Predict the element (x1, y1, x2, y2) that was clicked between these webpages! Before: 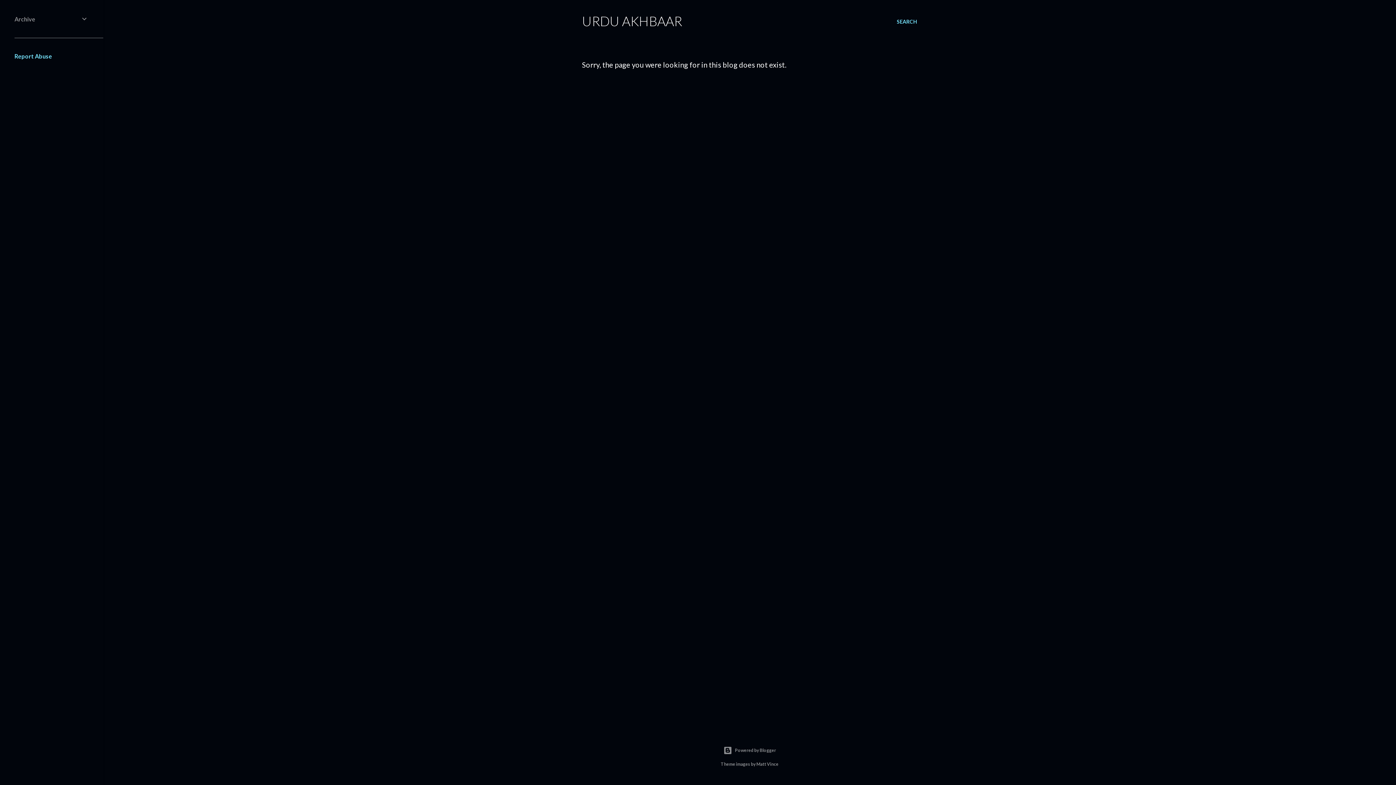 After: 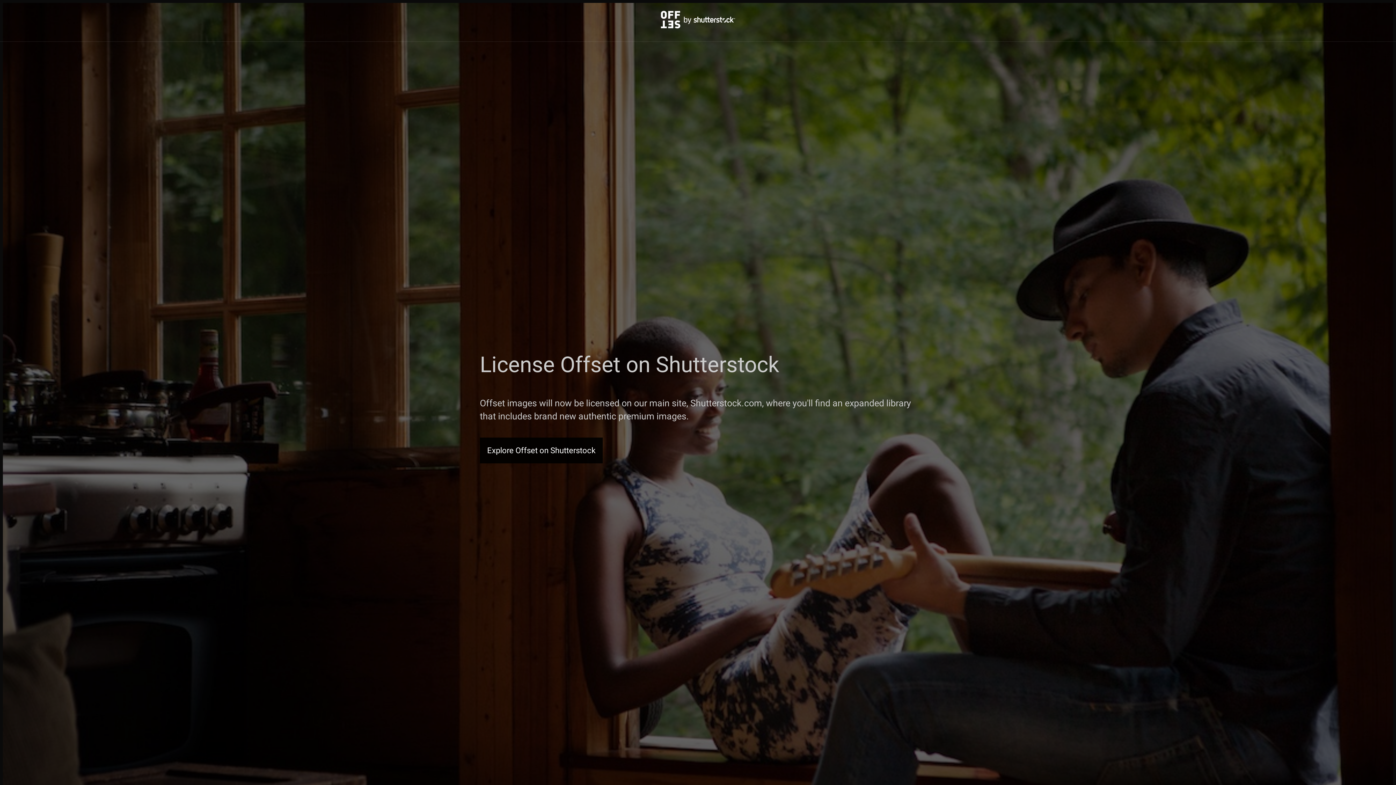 Action: label: Matt Vince bbox: (756, 761, 778, 767)